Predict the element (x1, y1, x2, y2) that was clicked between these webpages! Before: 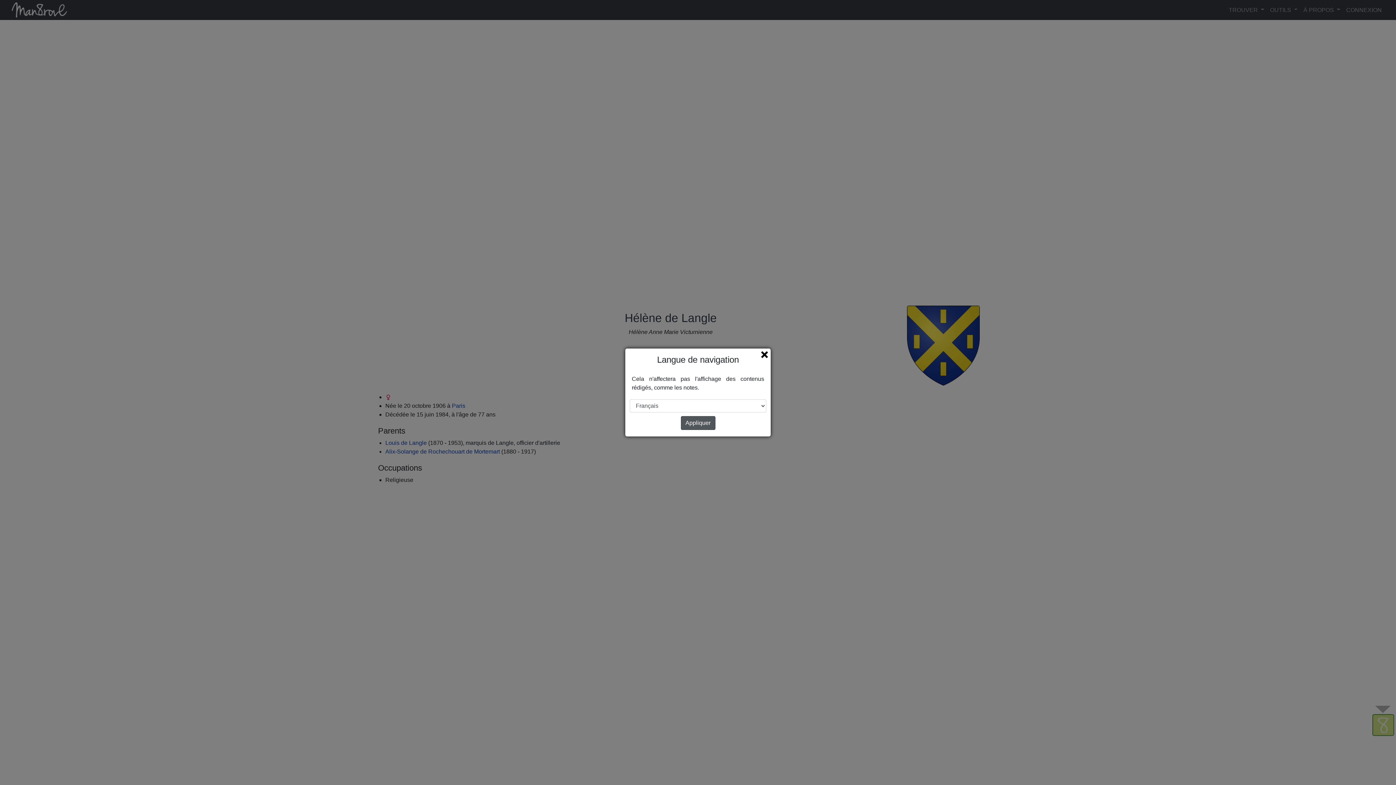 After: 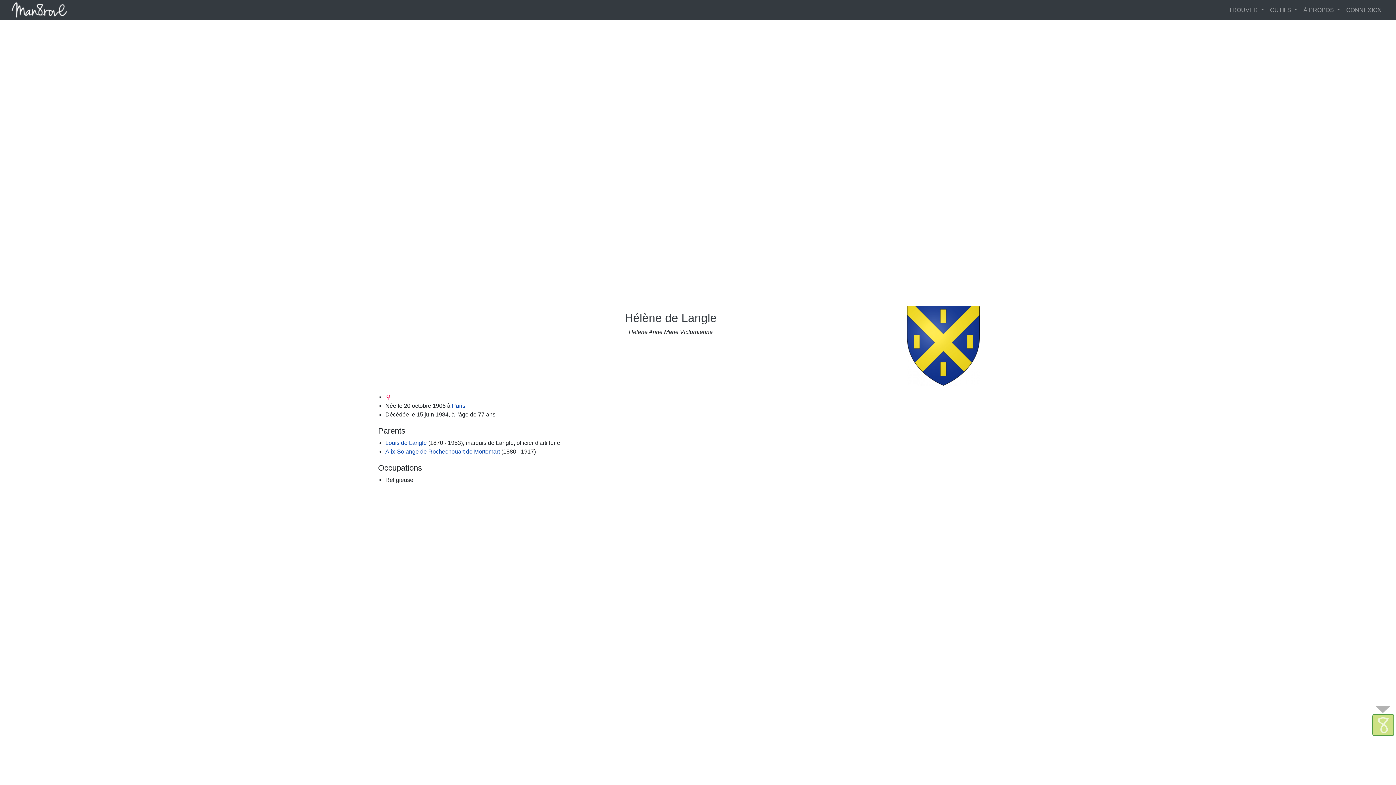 Action: bbox: (680, 416, 715, 430) label: Appliquer